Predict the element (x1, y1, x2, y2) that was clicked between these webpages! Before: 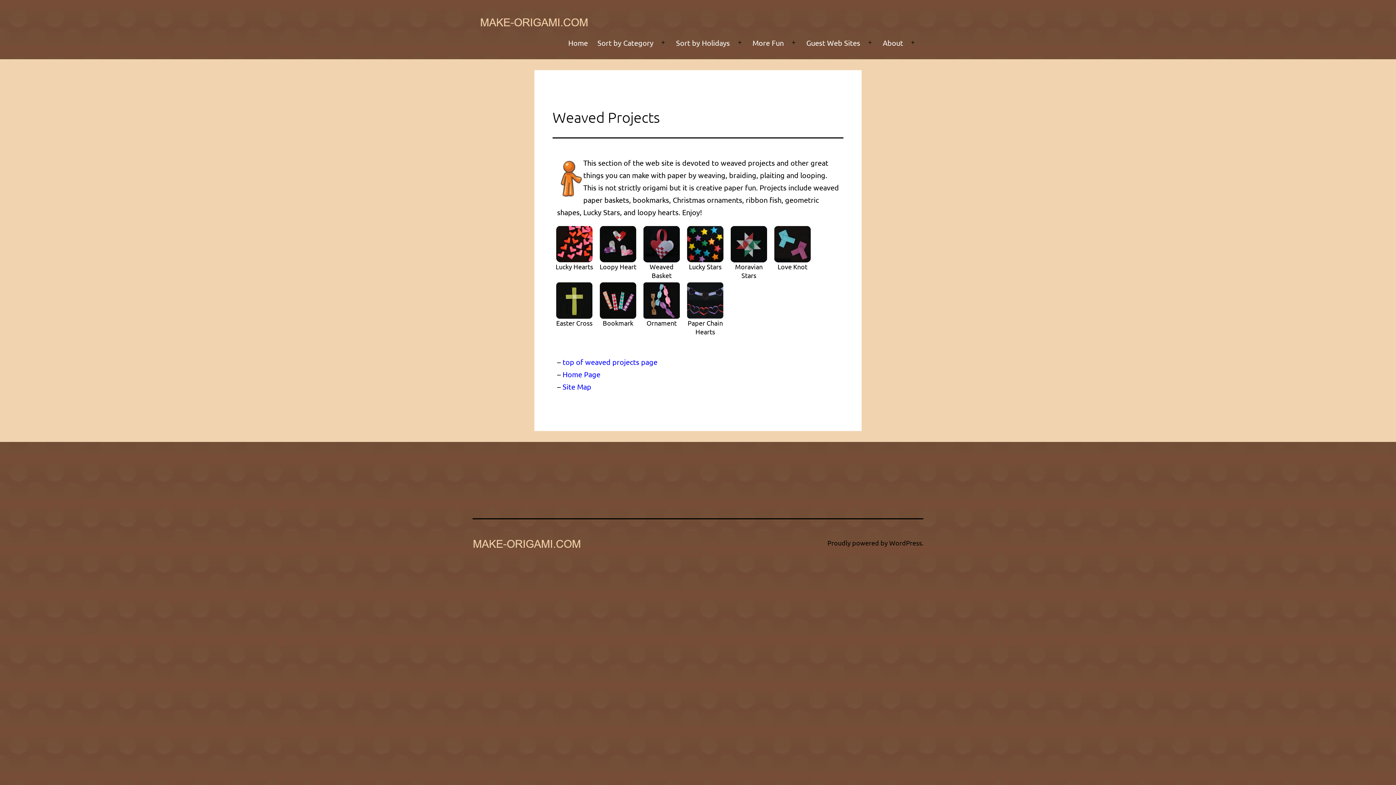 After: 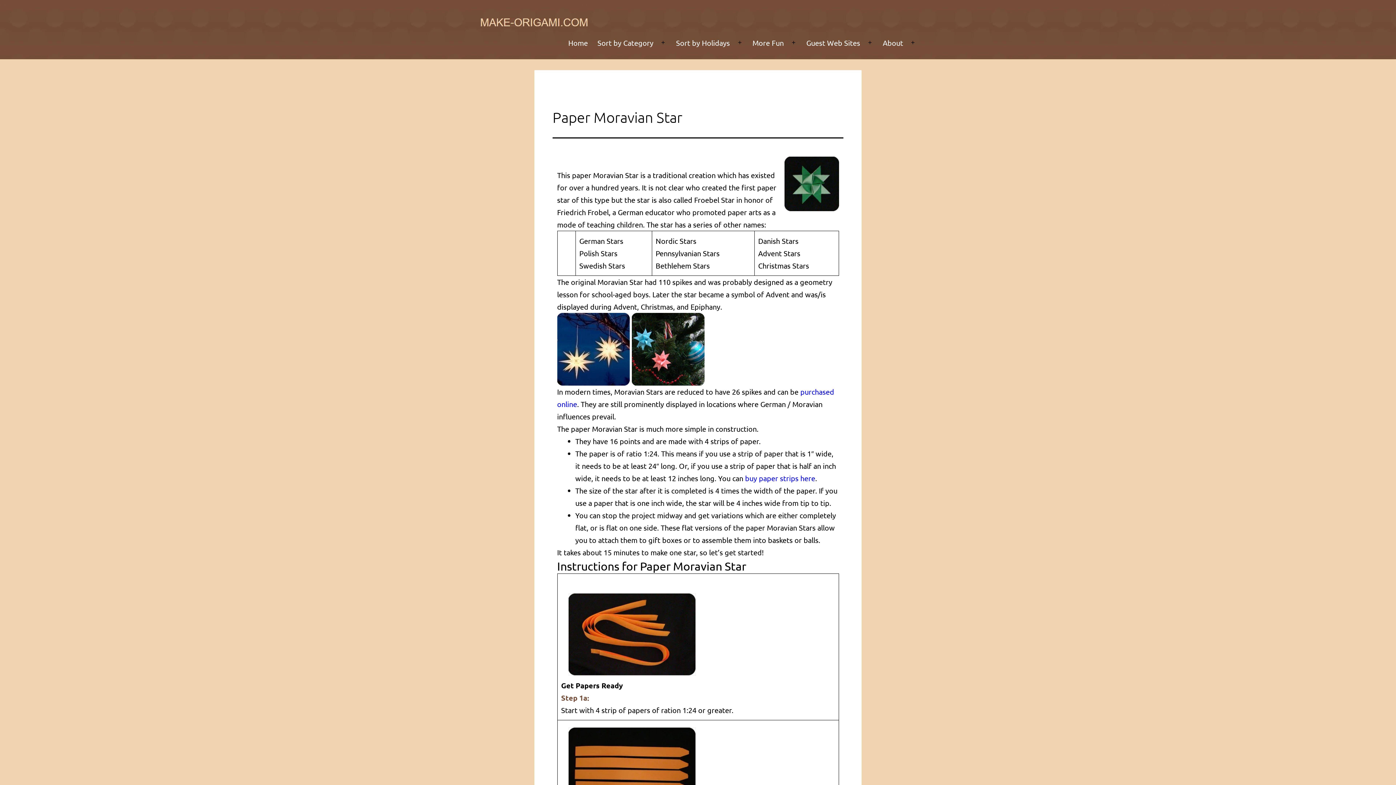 Action: bbox: (730, 239, 768, 247)